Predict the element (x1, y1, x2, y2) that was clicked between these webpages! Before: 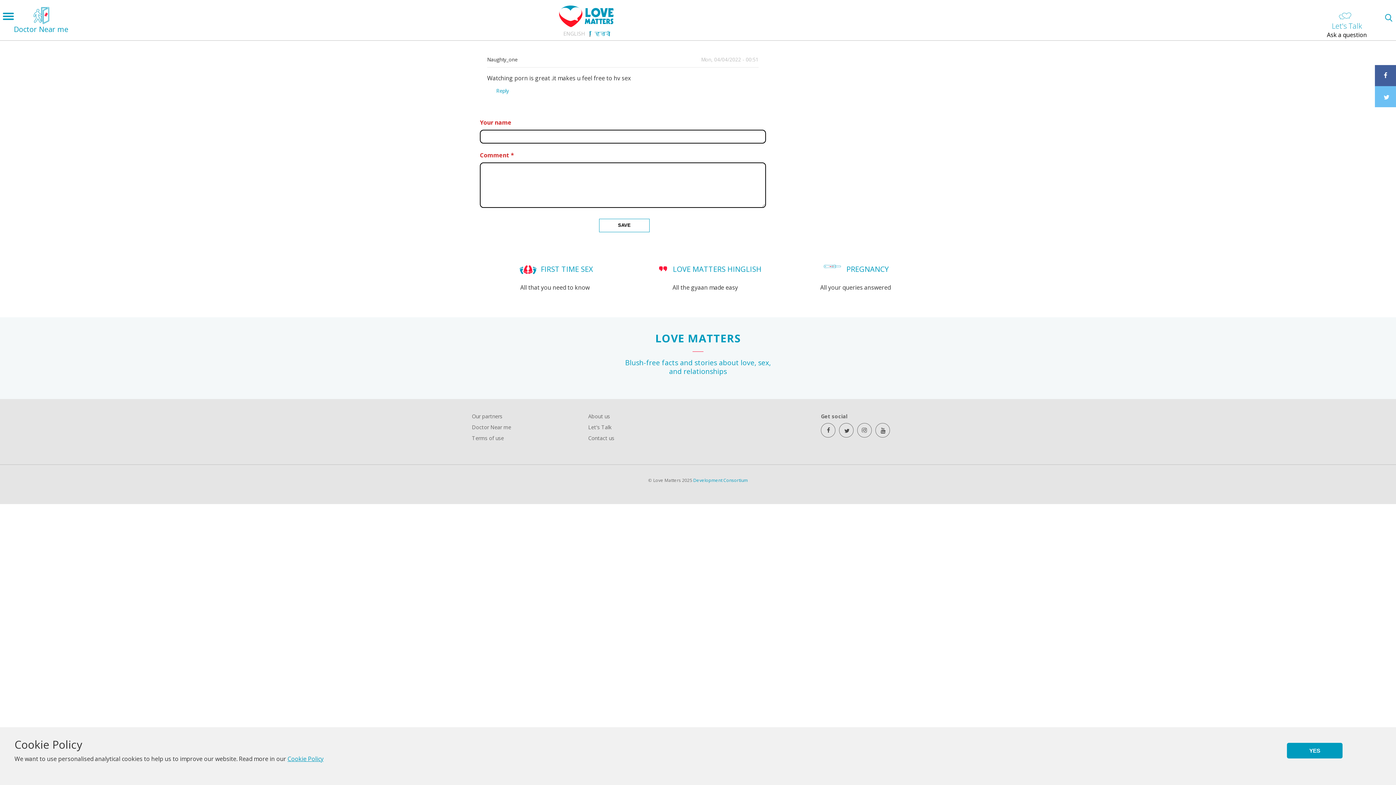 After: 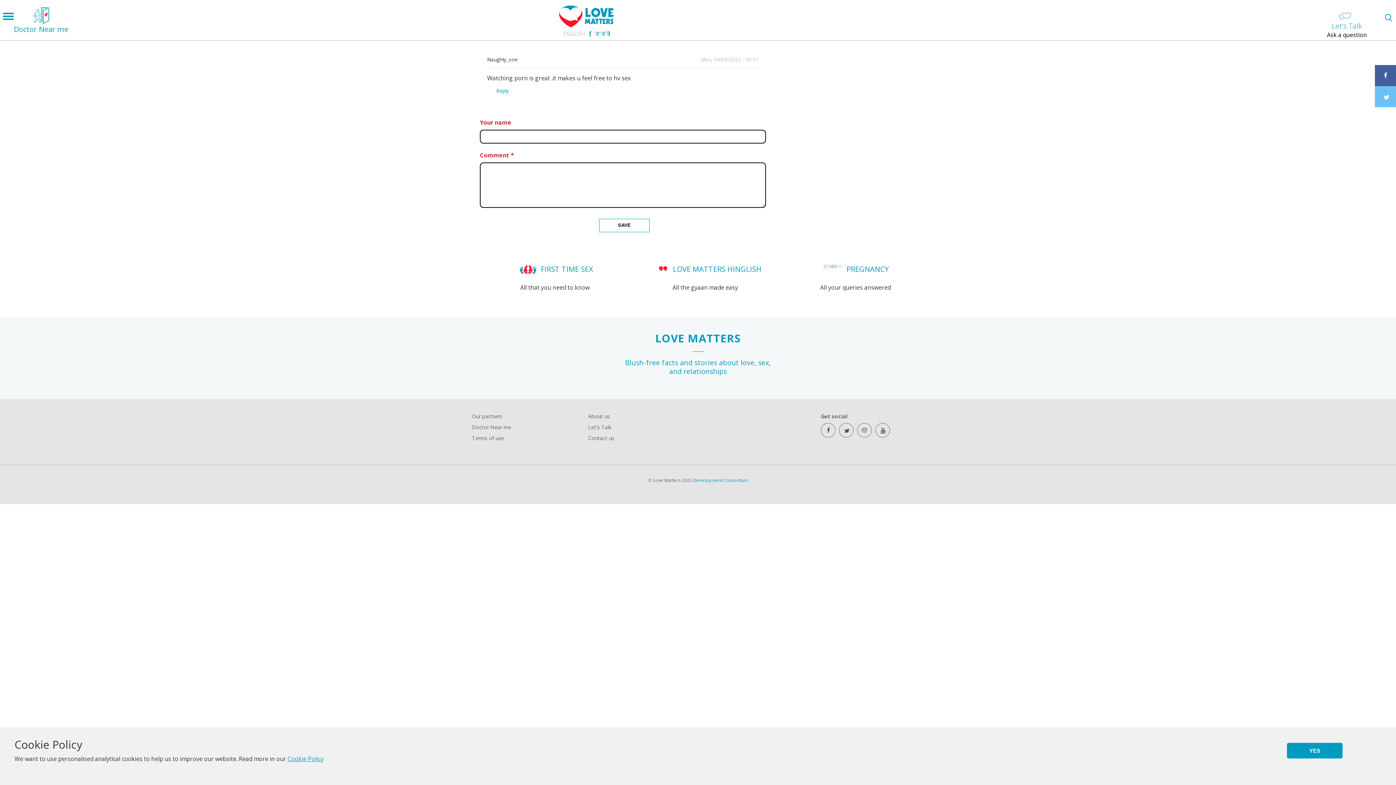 Action: bbox: (693, 477, 748, 483) label: Development Consortium